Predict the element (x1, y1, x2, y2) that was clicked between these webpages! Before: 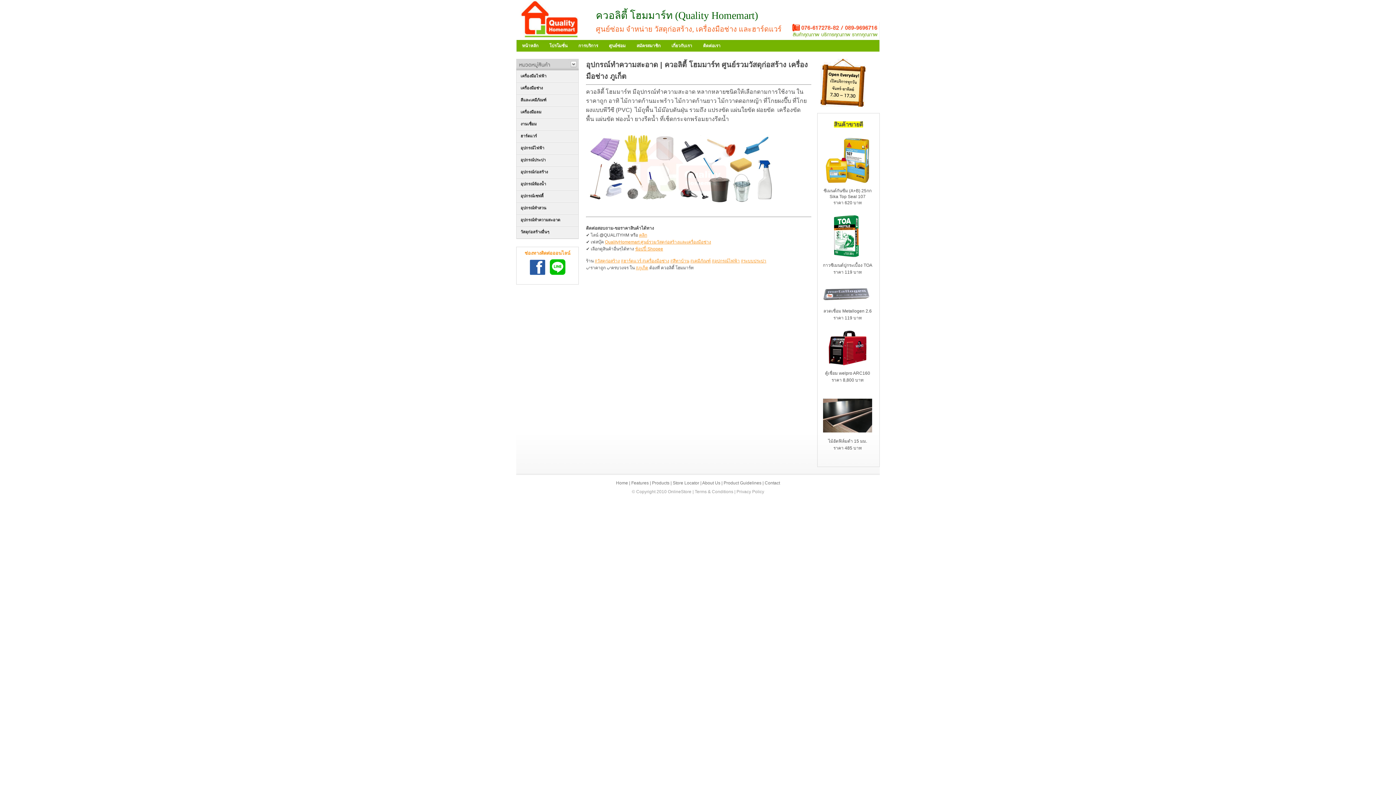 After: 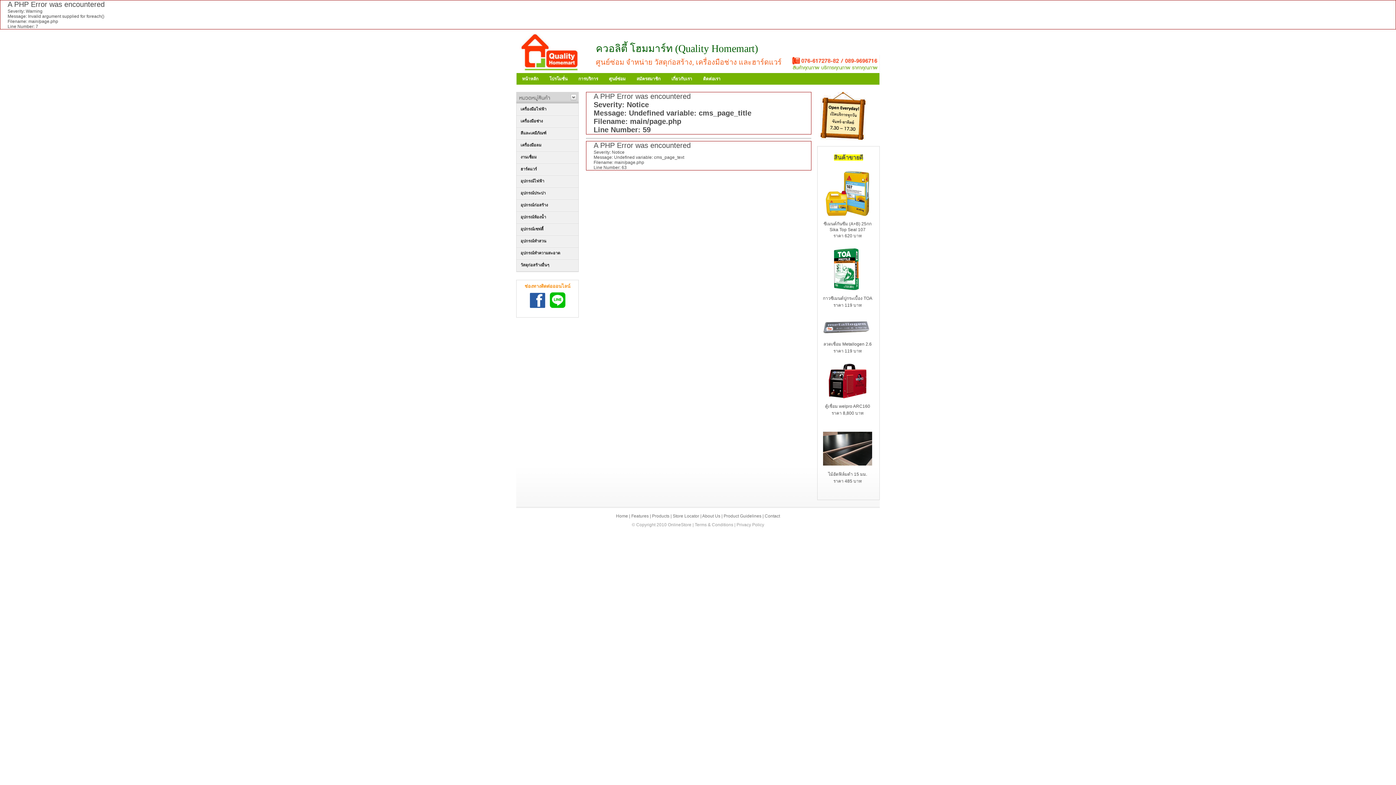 Action: bbox: (694, 489, 733, 494) label: Terms & Conditions